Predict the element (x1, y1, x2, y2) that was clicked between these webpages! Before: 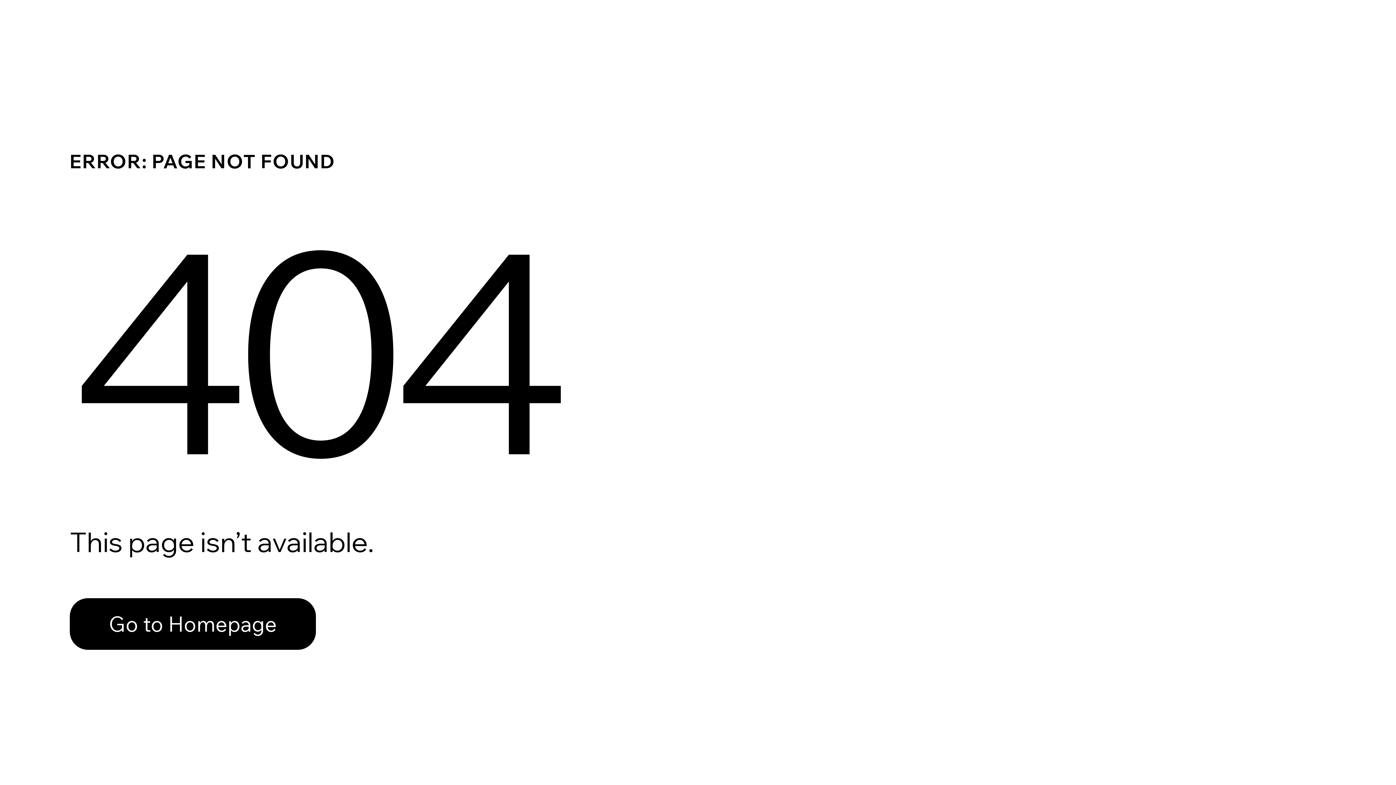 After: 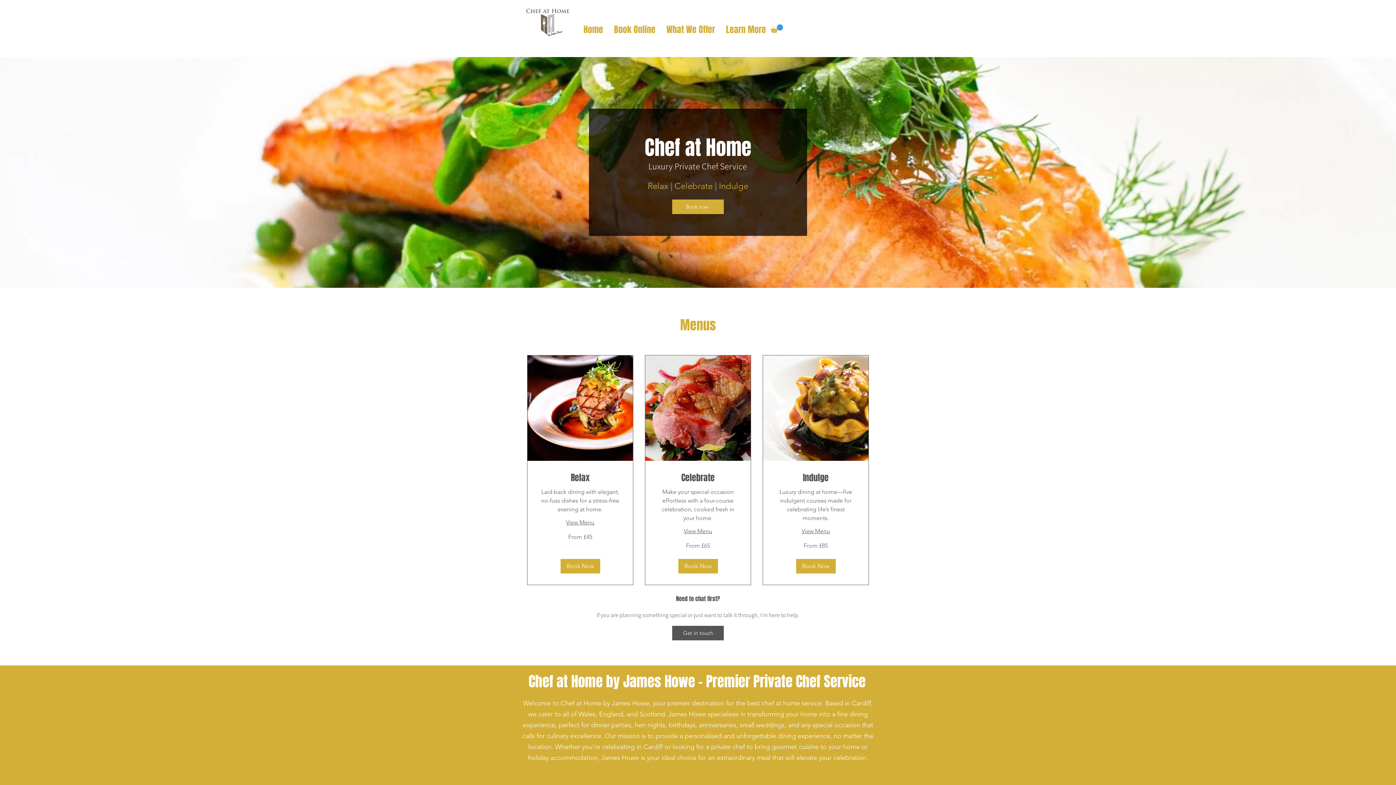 Action: bbox: (69, 598, 316, 650) label: Go to Homepage